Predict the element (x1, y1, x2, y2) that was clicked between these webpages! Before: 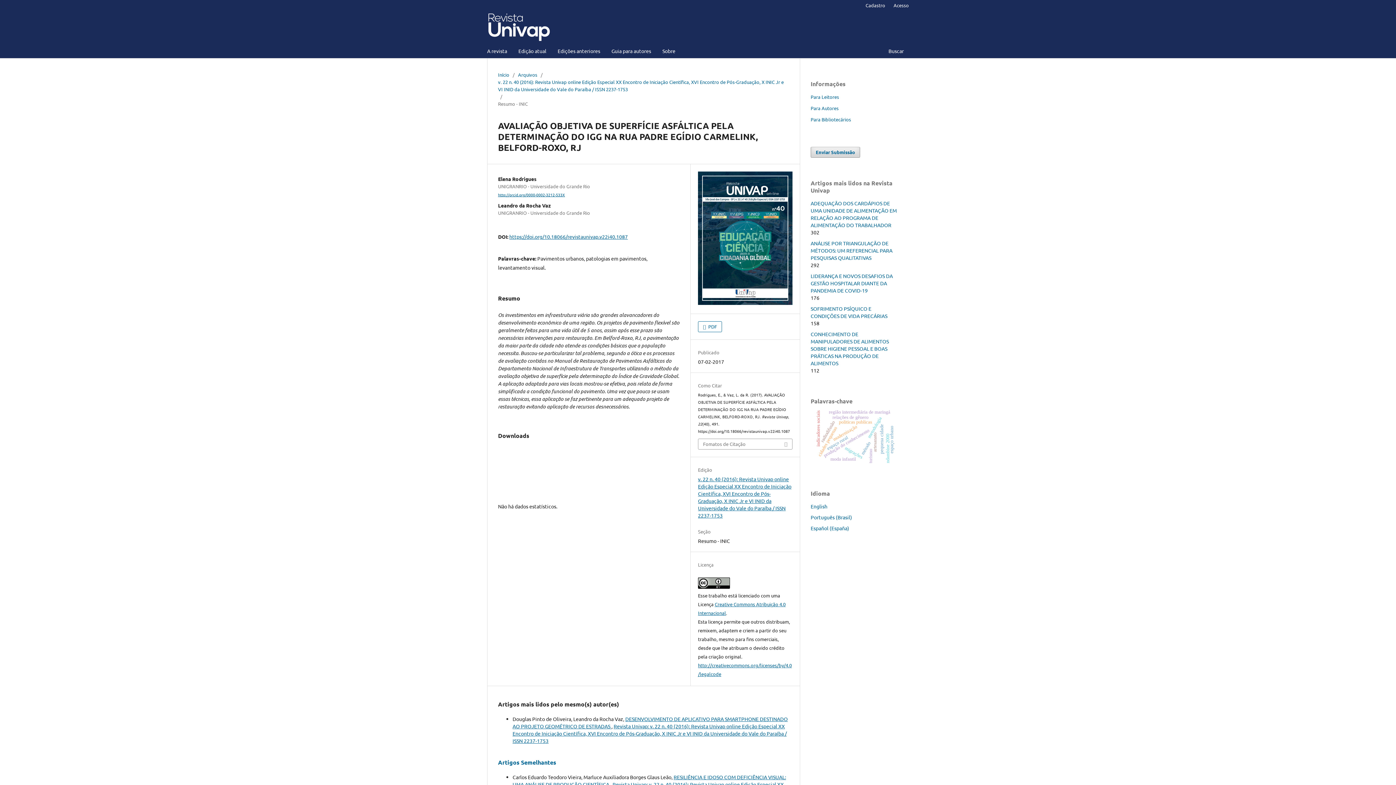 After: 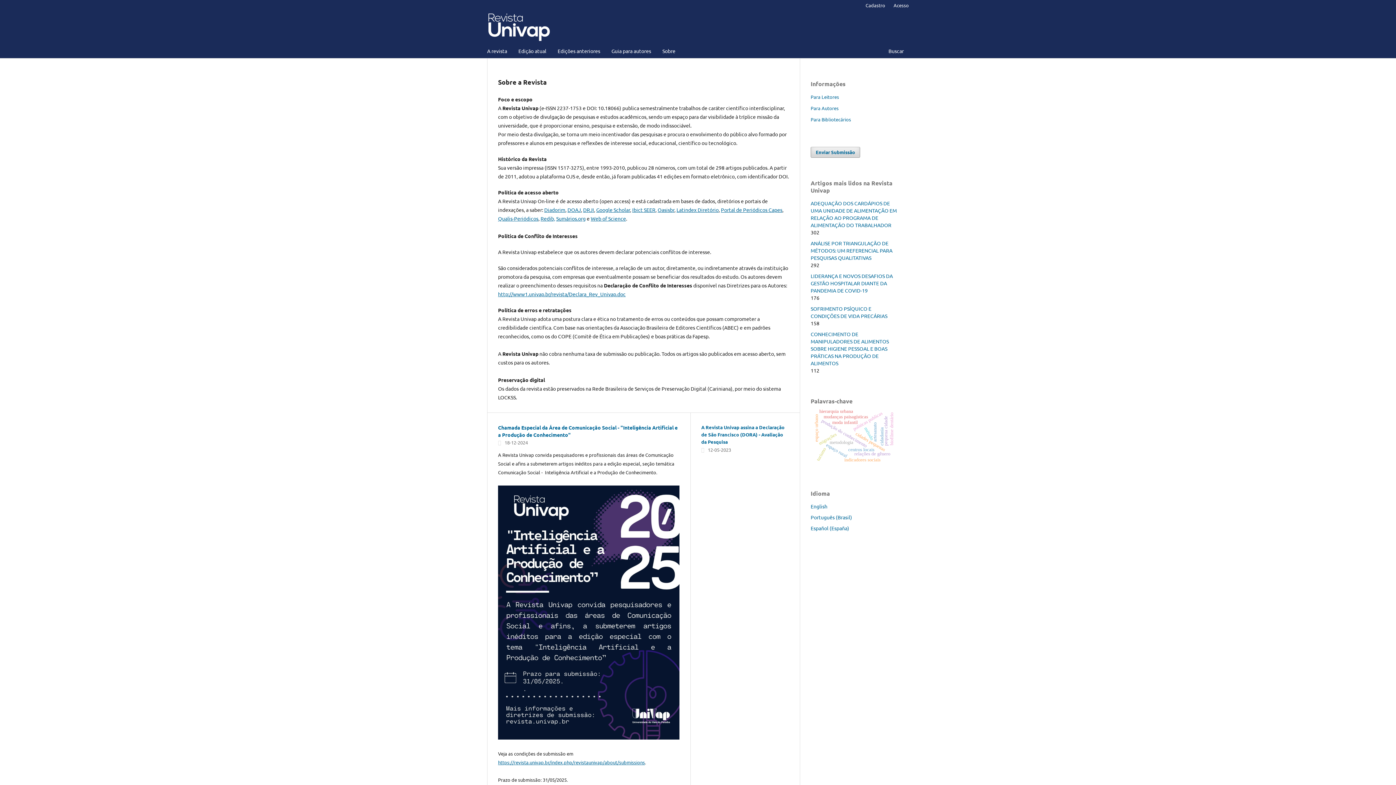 Action: bbox: (487, 12, 636, 41)